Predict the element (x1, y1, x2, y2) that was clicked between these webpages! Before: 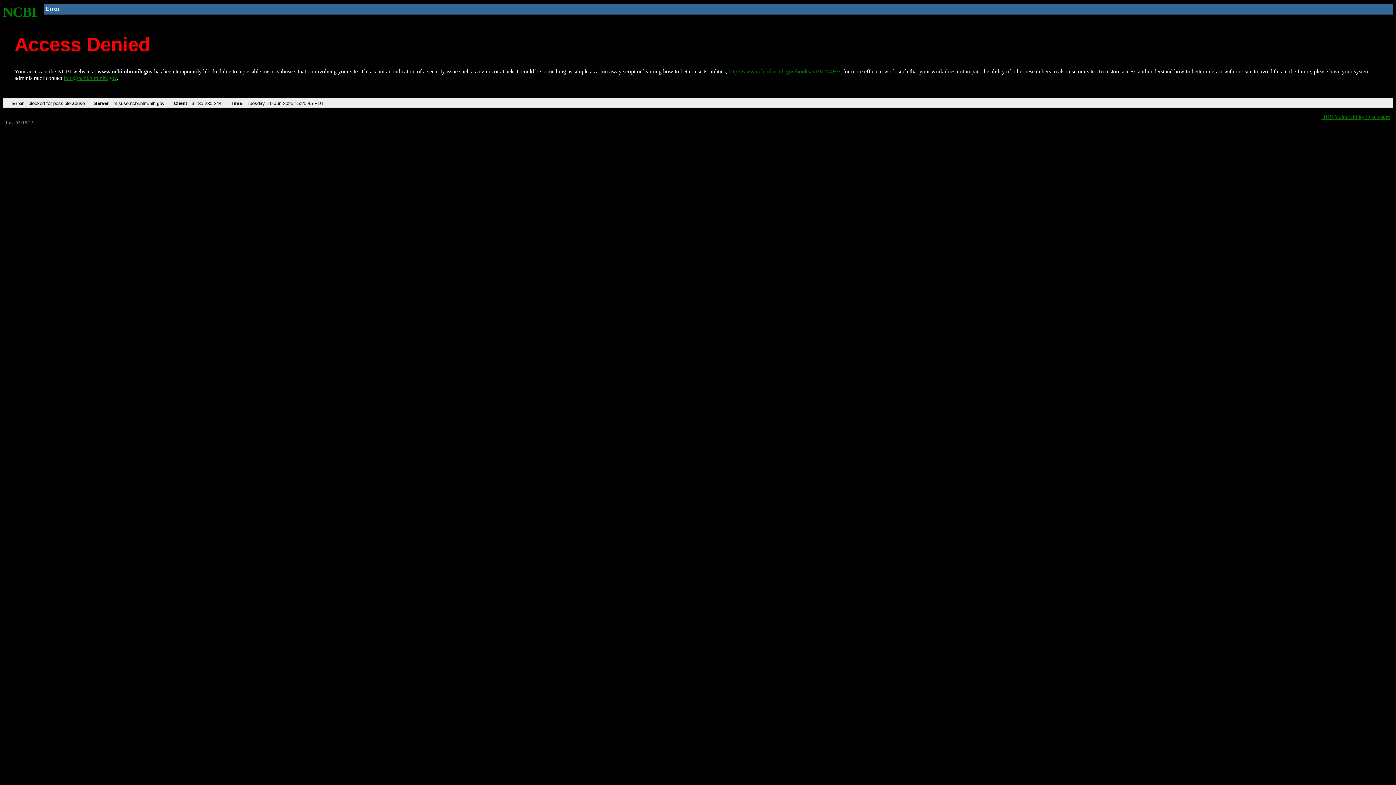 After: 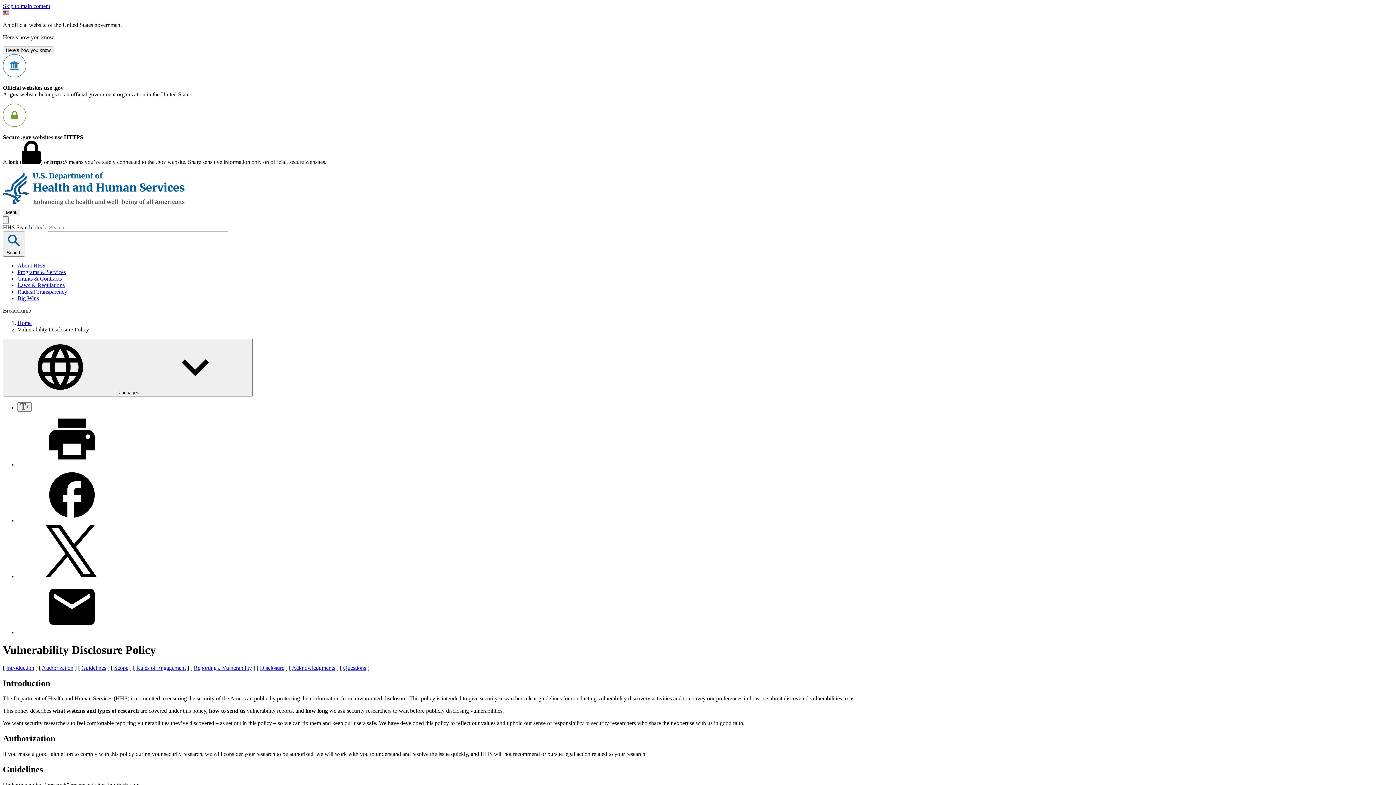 Action: bbox: (1321, 113, 1390, 119) label: HHS Vulnerability Disclosure